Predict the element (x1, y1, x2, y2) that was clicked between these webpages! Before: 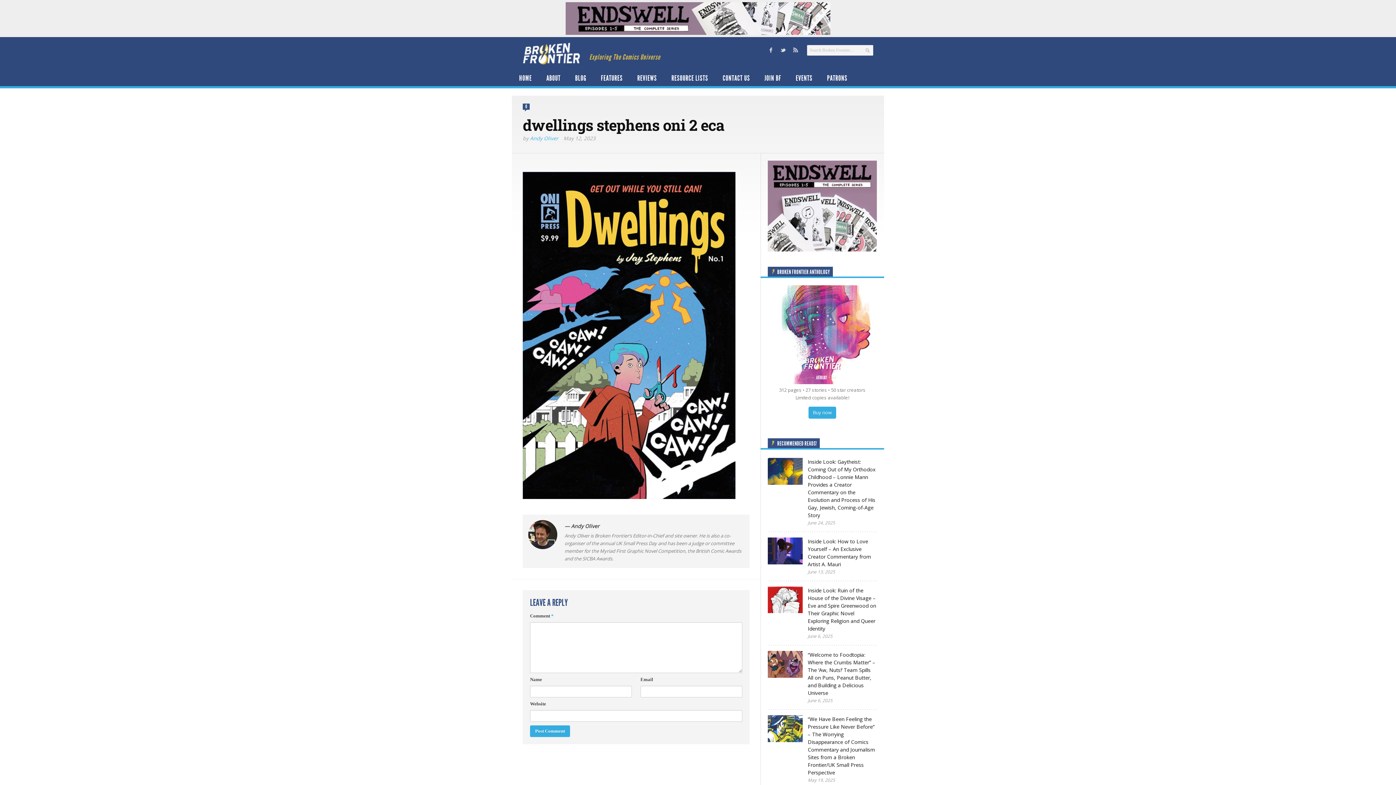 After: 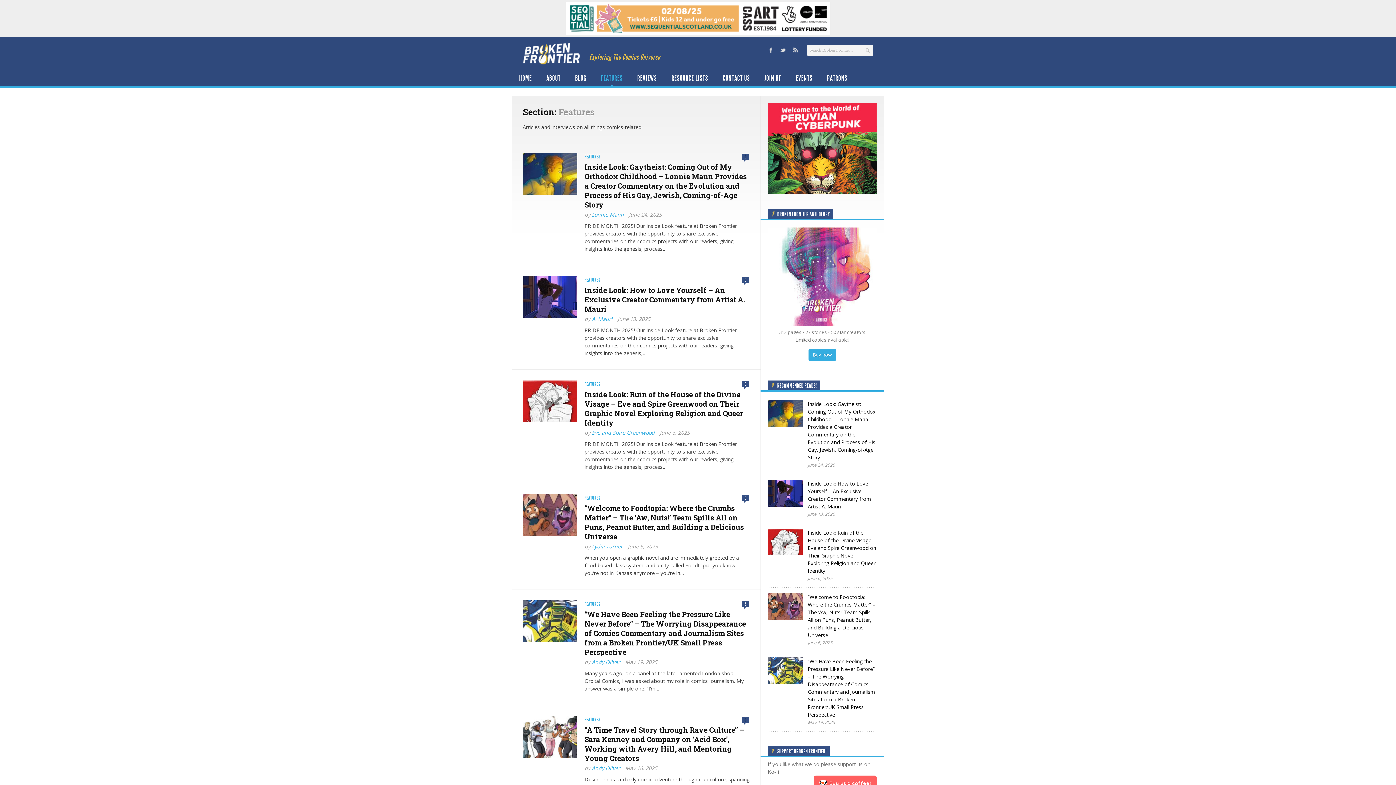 Action: label: FEATURES bbox: (593, 70, 630, 86)